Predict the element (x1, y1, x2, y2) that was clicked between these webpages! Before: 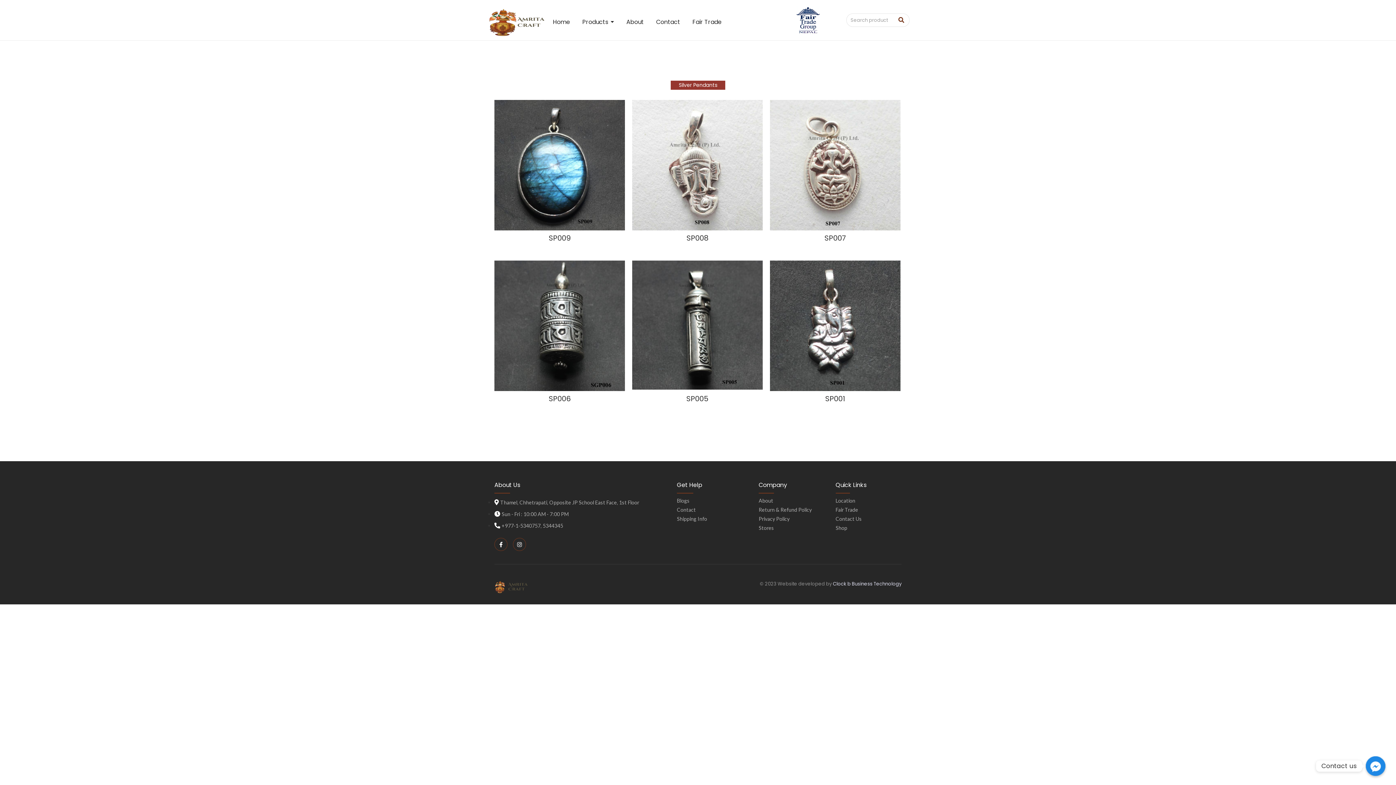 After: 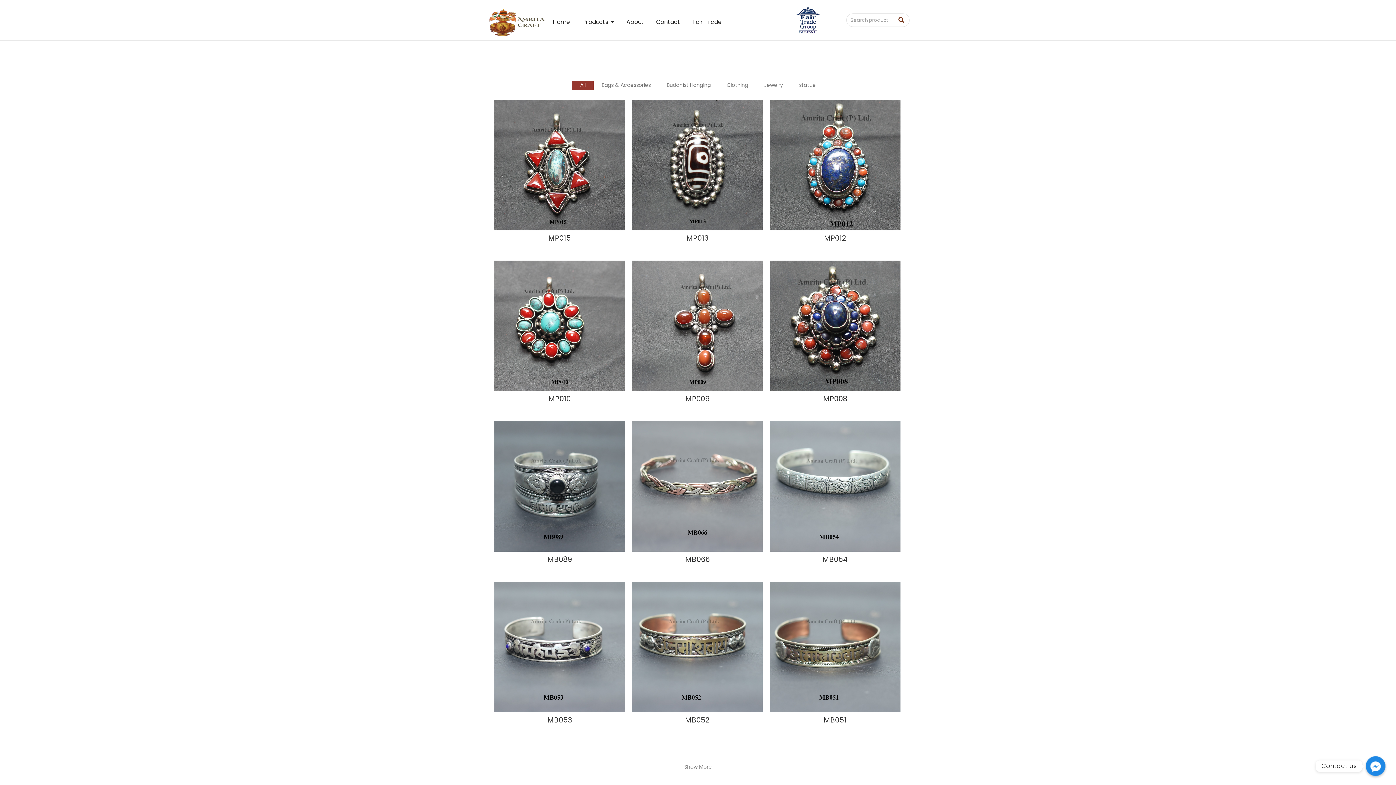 Action: bbox: (835, 525, 847, 531) label: Shop